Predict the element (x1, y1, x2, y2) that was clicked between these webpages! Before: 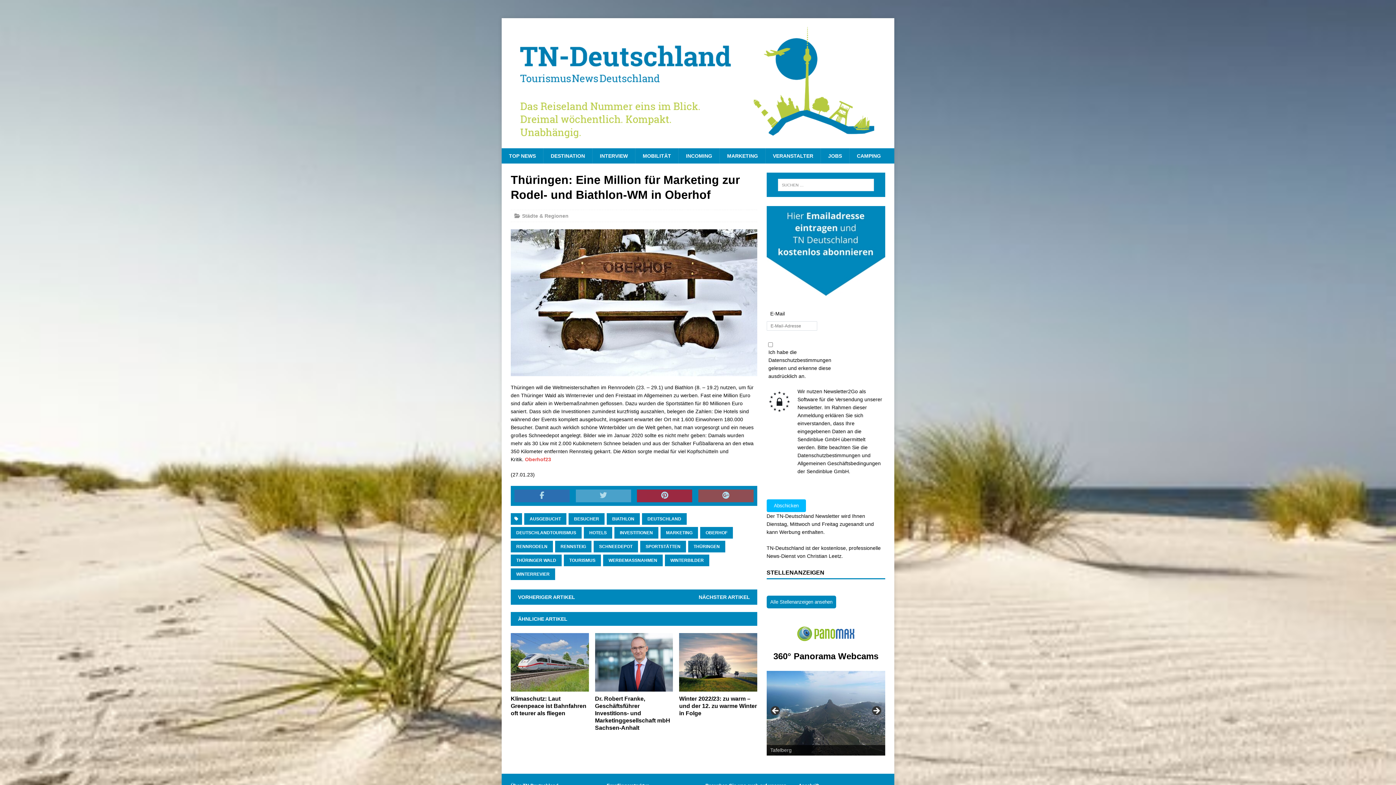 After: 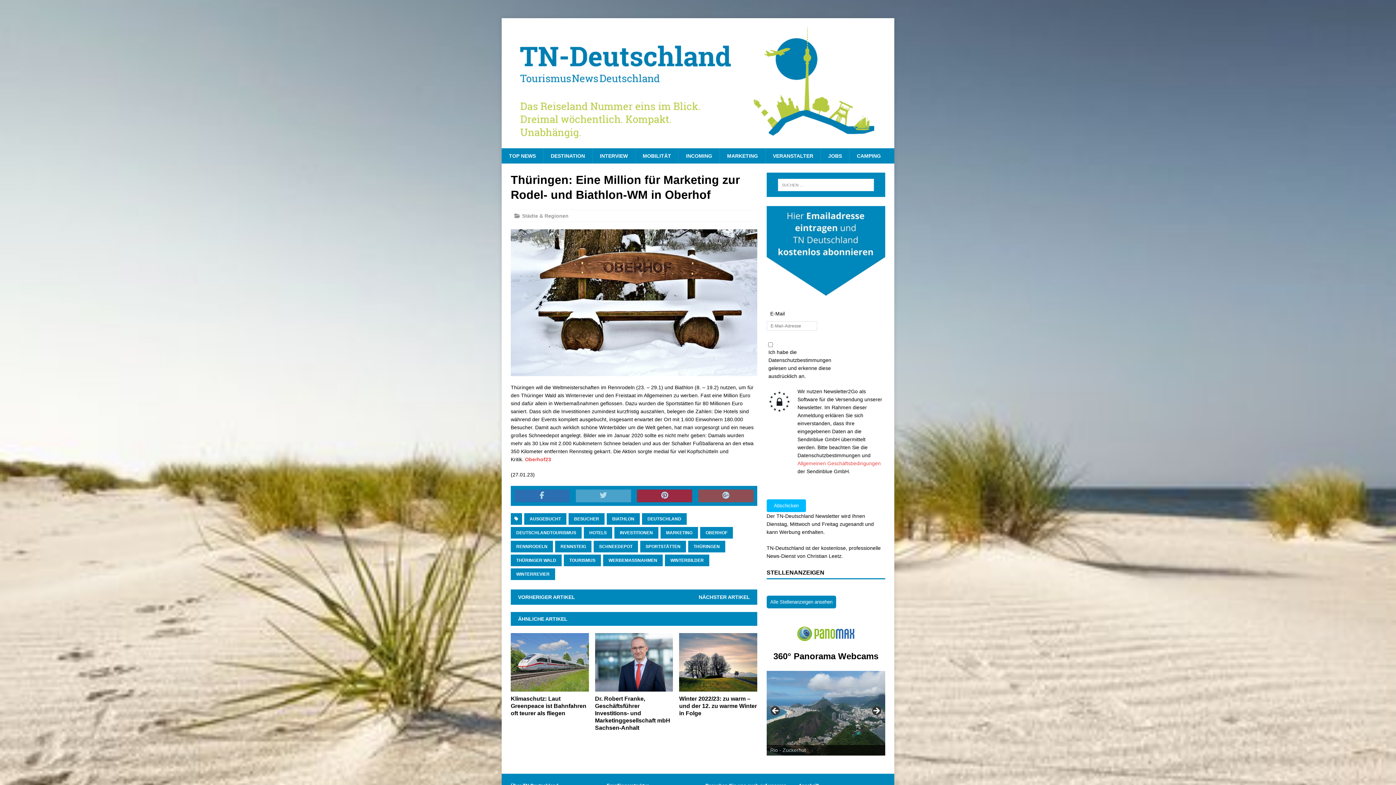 Action: label: Allgemeinen Geschäftsbedingungen bbox: (797, 460, 881, 466)